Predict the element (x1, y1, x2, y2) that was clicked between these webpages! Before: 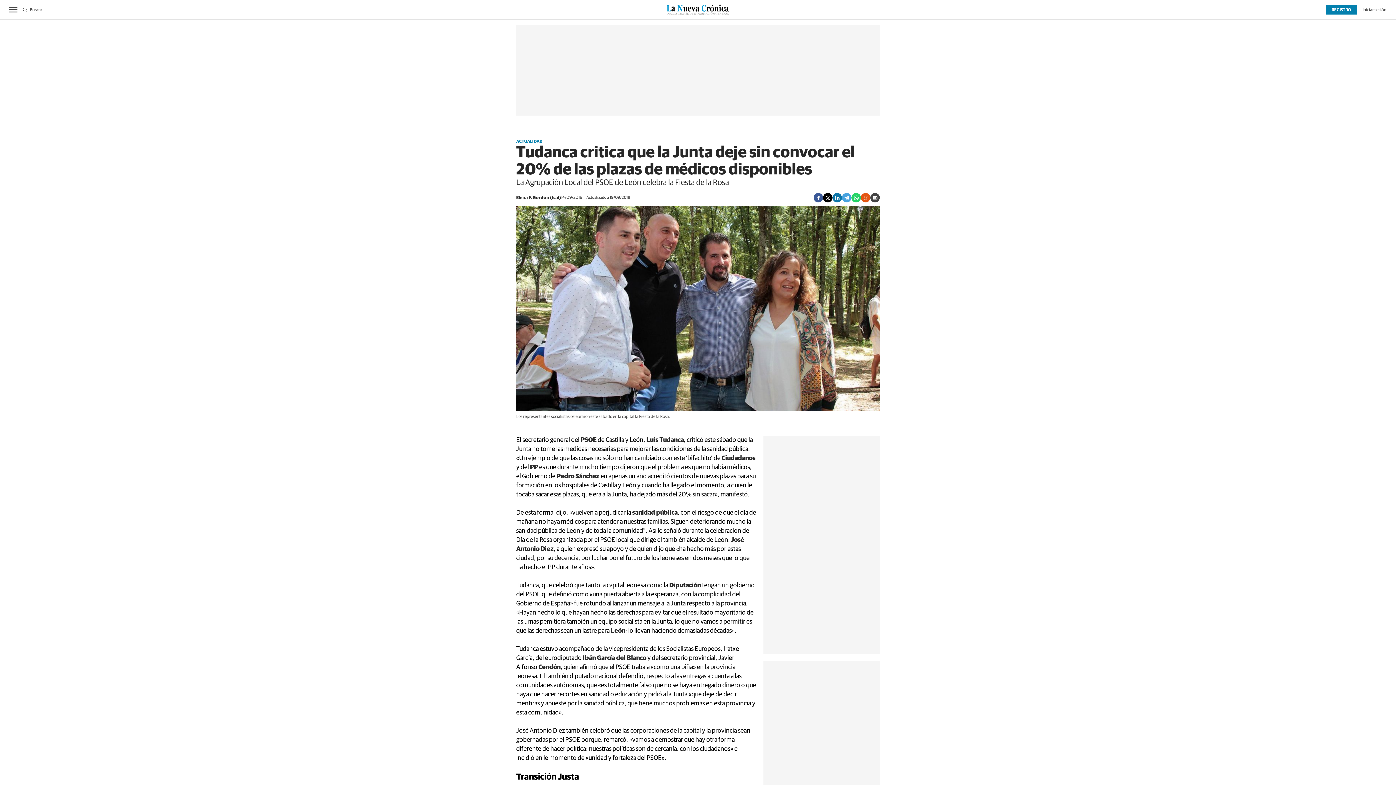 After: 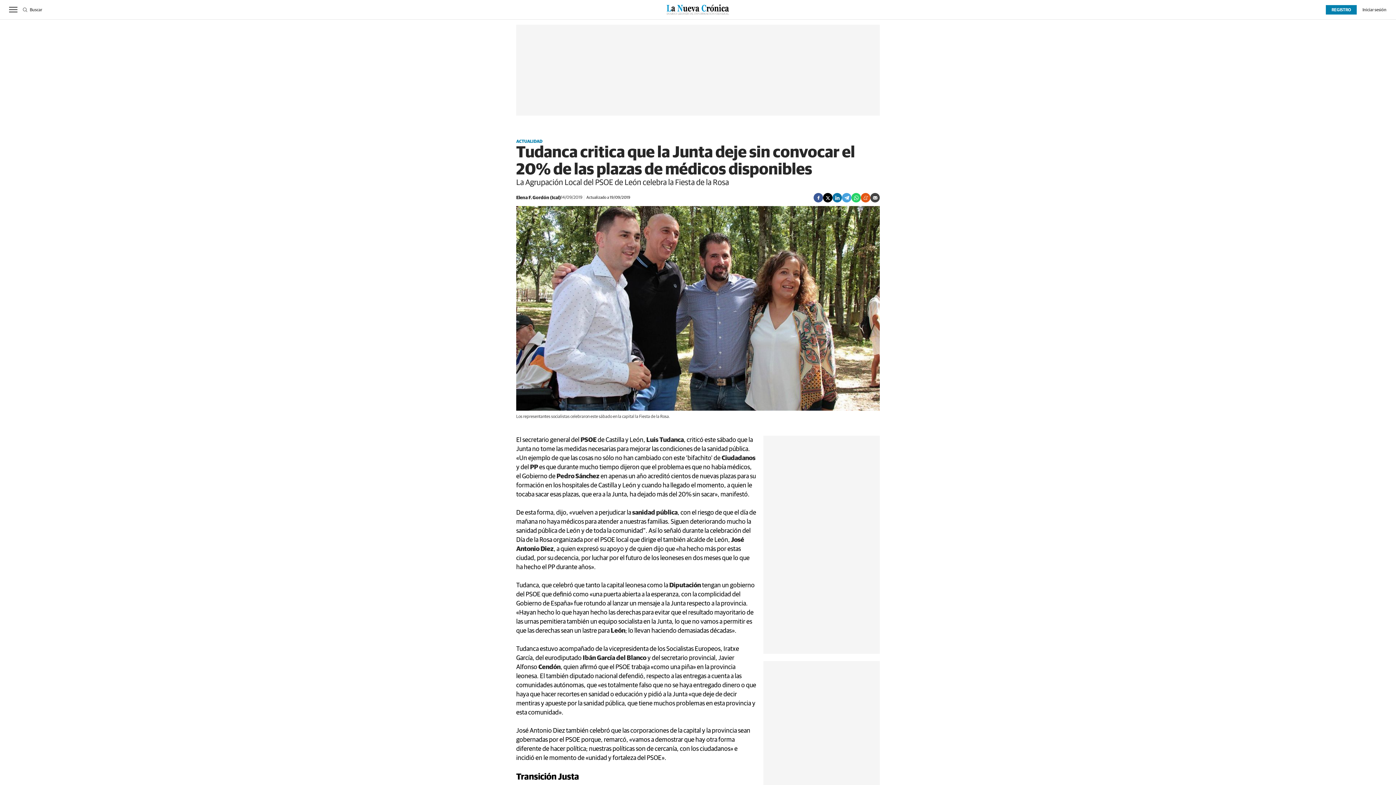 Action: bbox: (851, 193, 861, 202)